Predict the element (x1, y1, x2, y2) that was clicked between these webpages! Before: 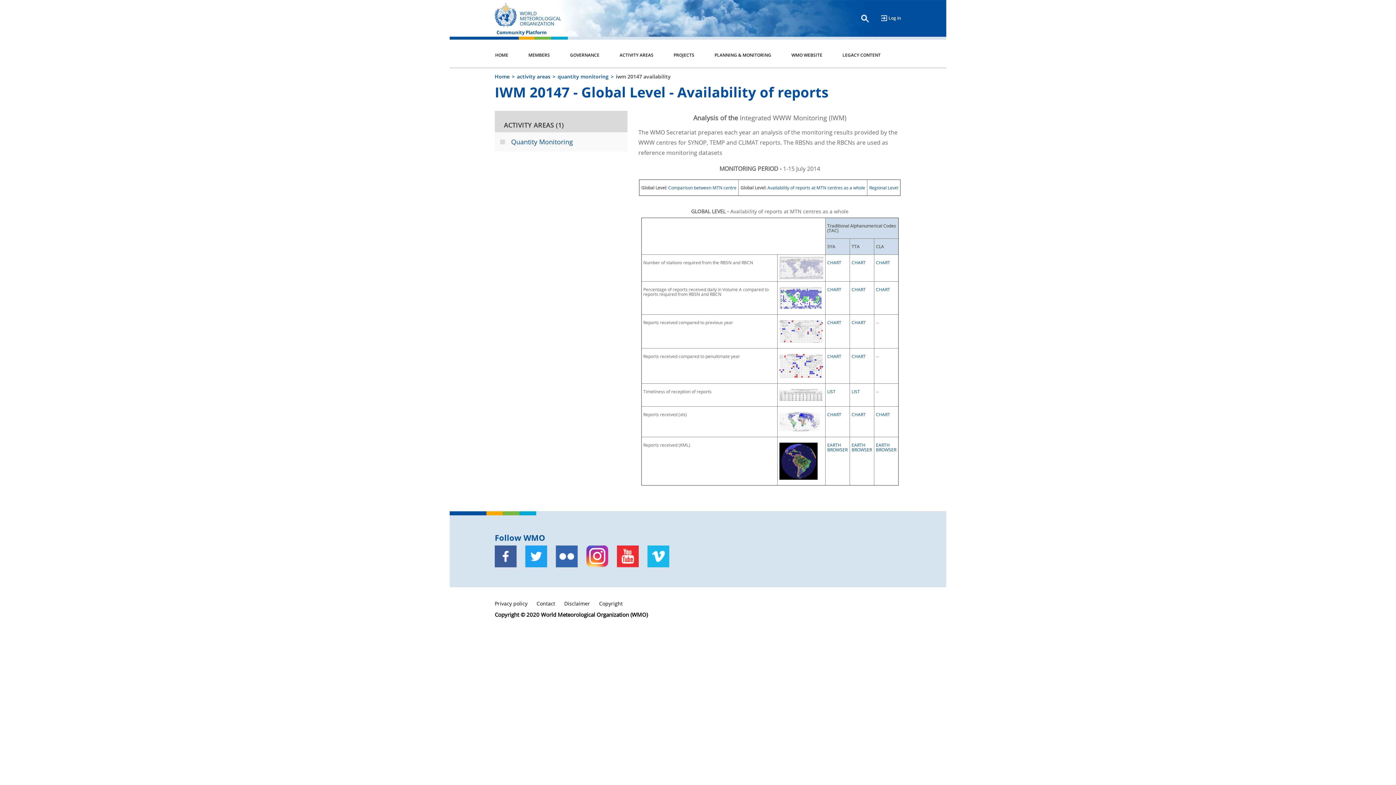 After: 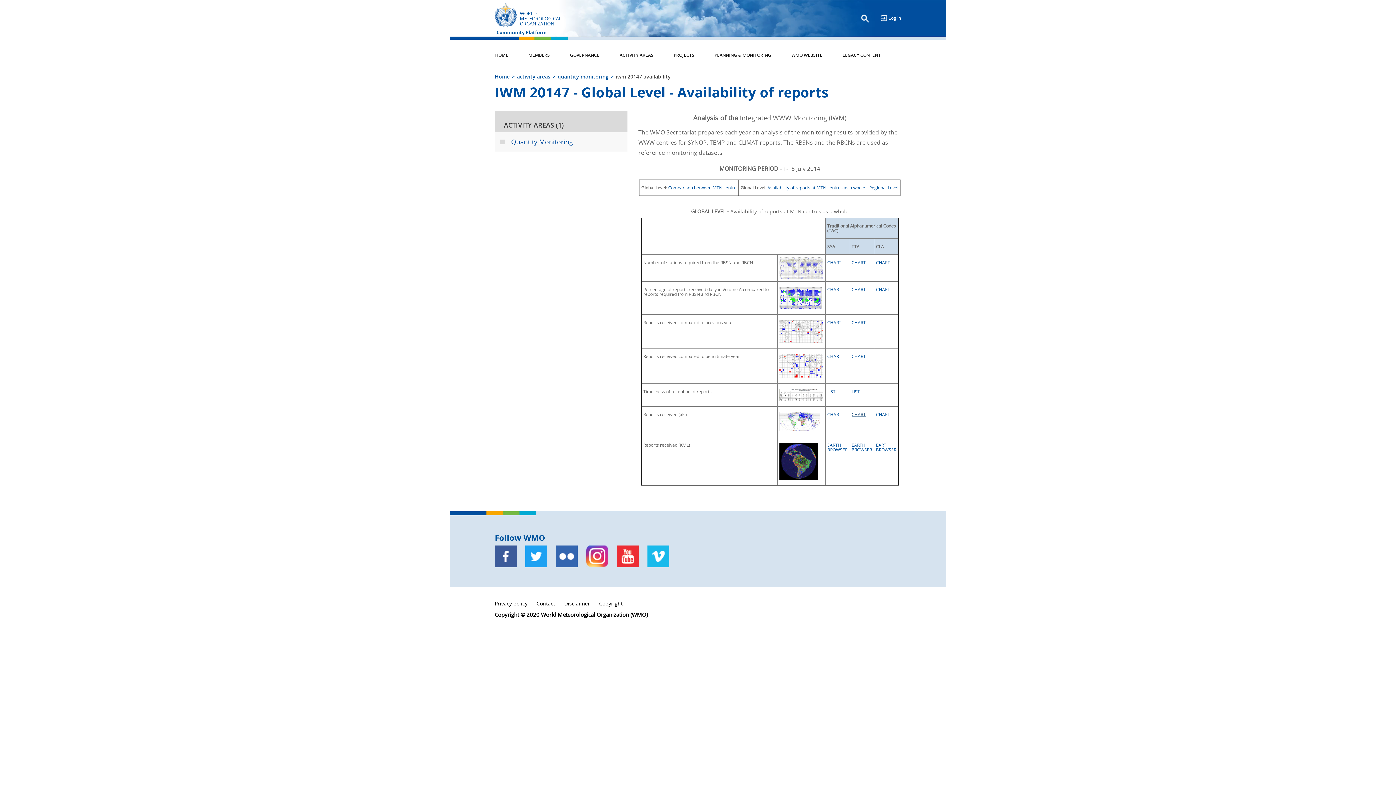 Action: label: CHART bbox: (851, 411, 866, 417)